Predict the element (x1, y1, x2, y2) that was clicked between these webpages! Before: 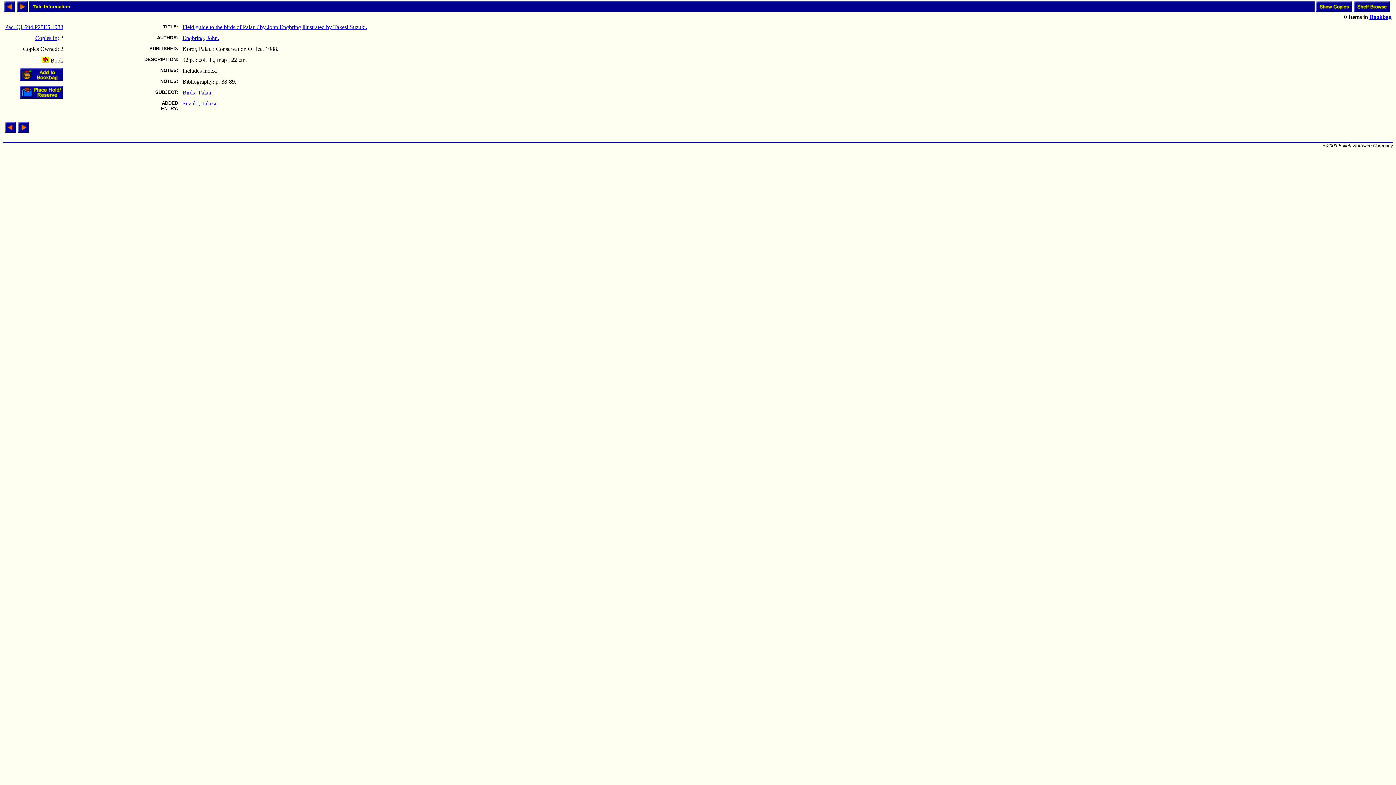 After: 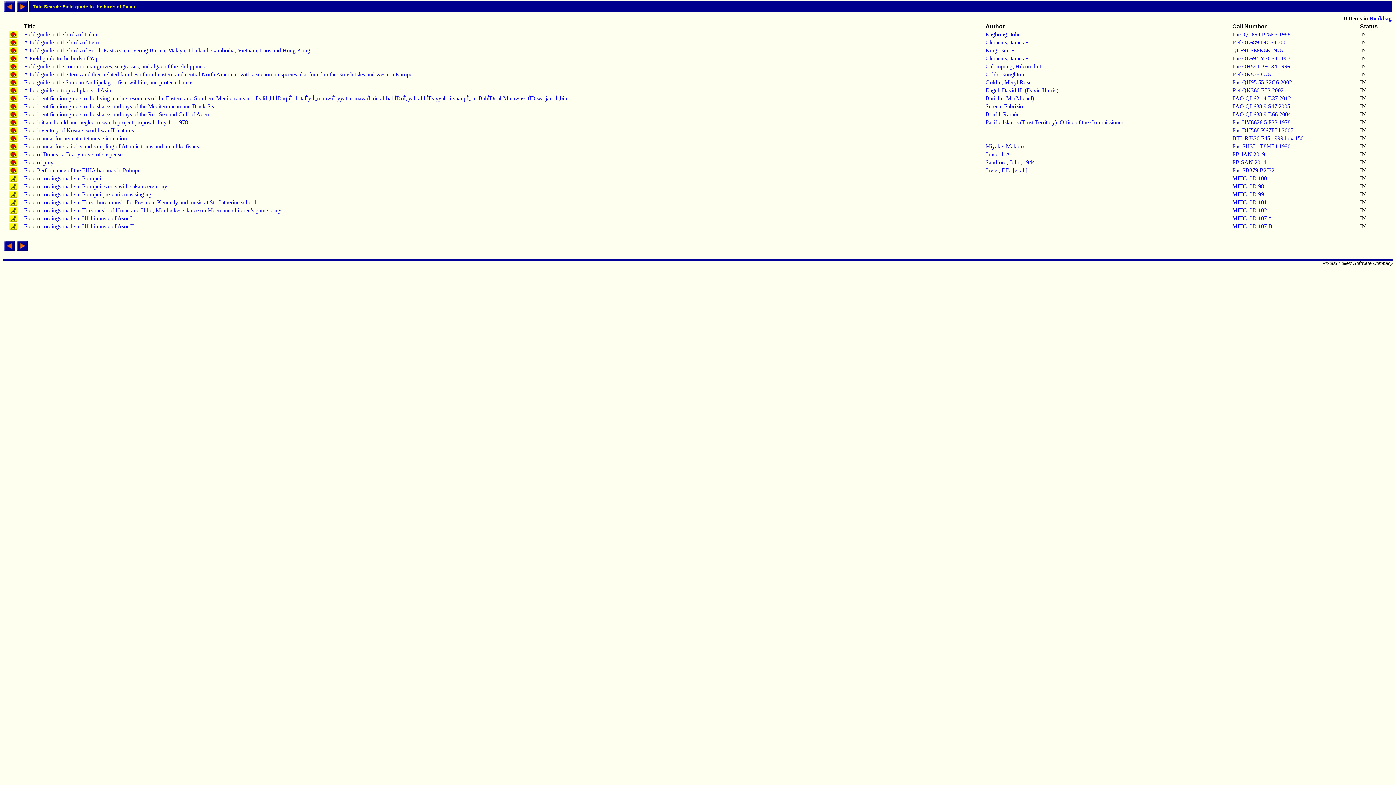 Action: label: Field guide to the birds of Palau / by John Engbring illustrated by Takesi Suzuki. bbox: (182, 24, 367, 30)